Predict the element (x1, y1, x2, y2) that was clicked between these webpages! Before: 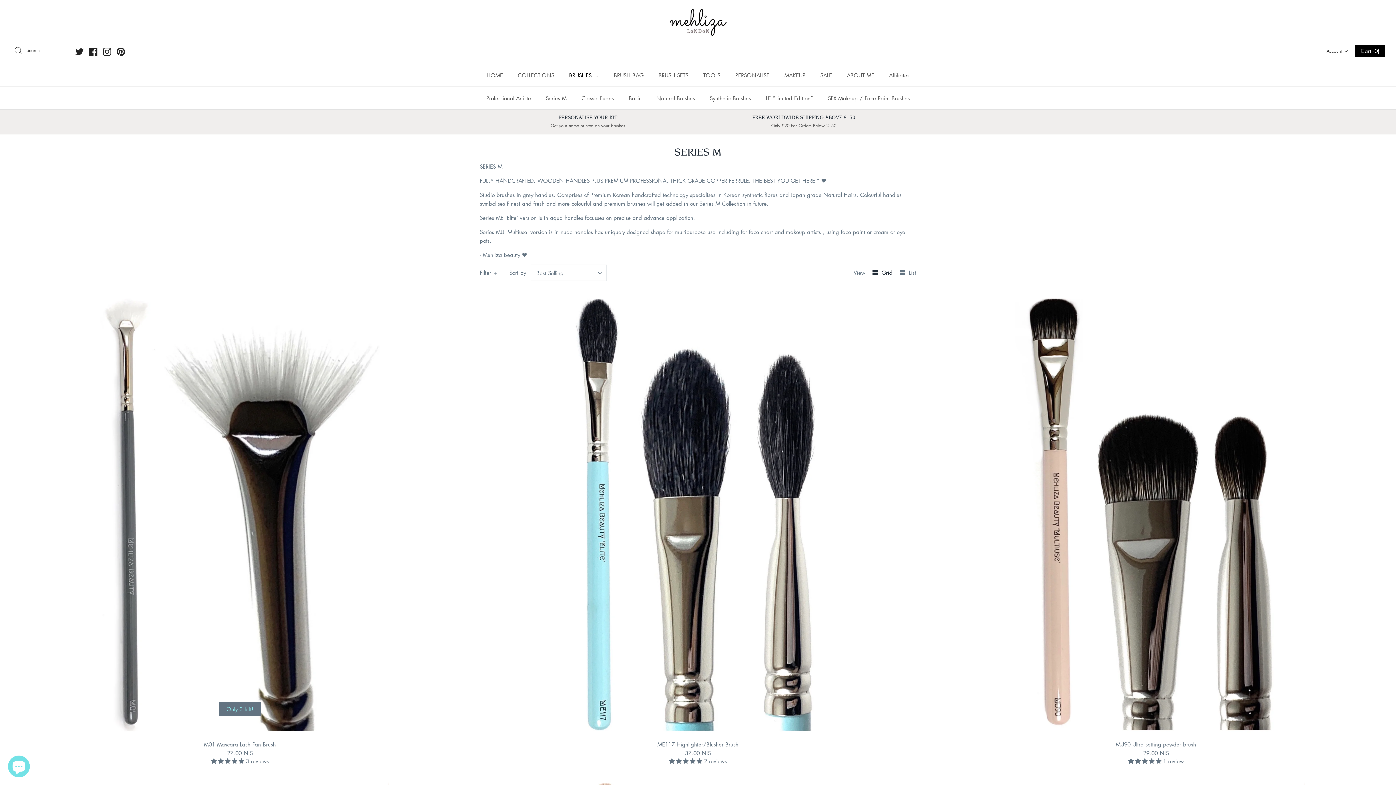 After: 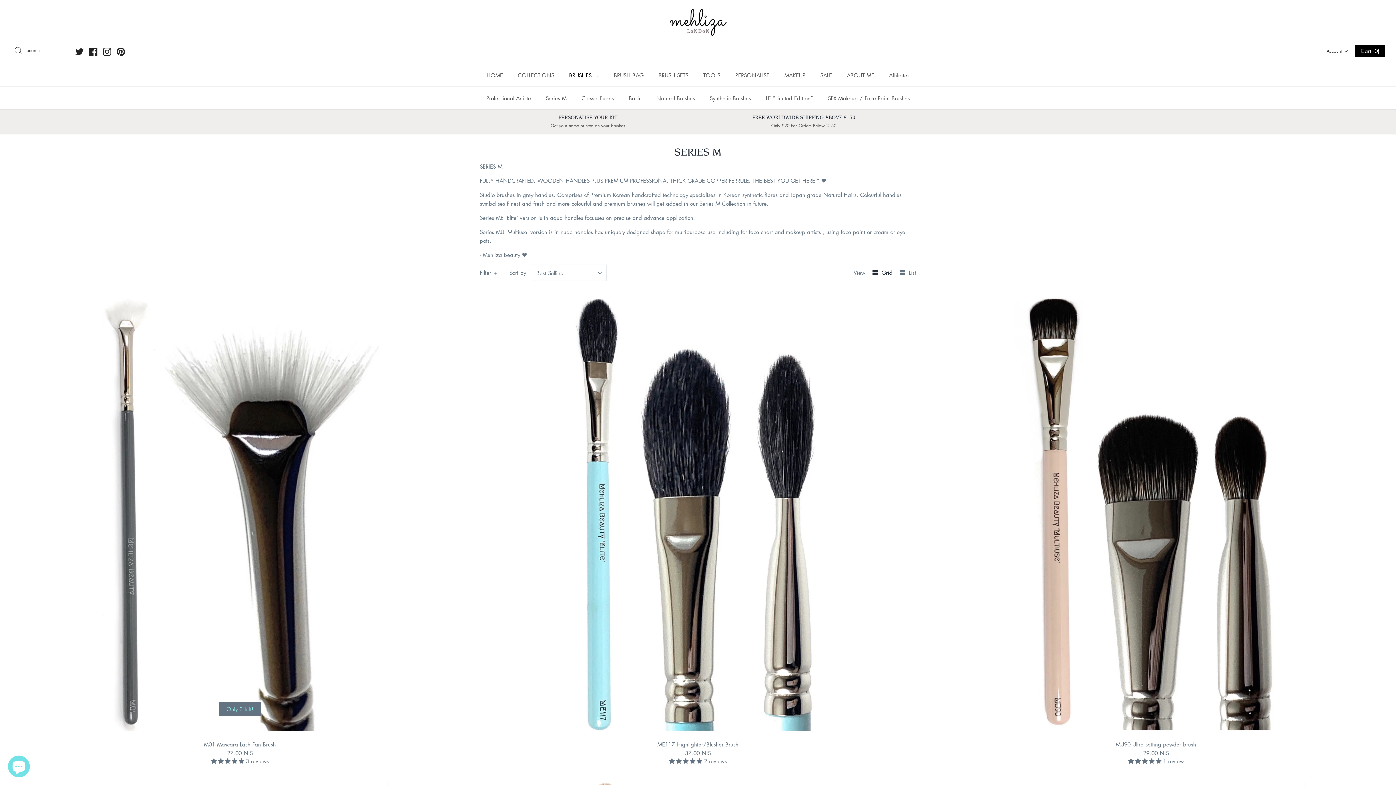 Action: bbox: (75, 47, 83, 56)